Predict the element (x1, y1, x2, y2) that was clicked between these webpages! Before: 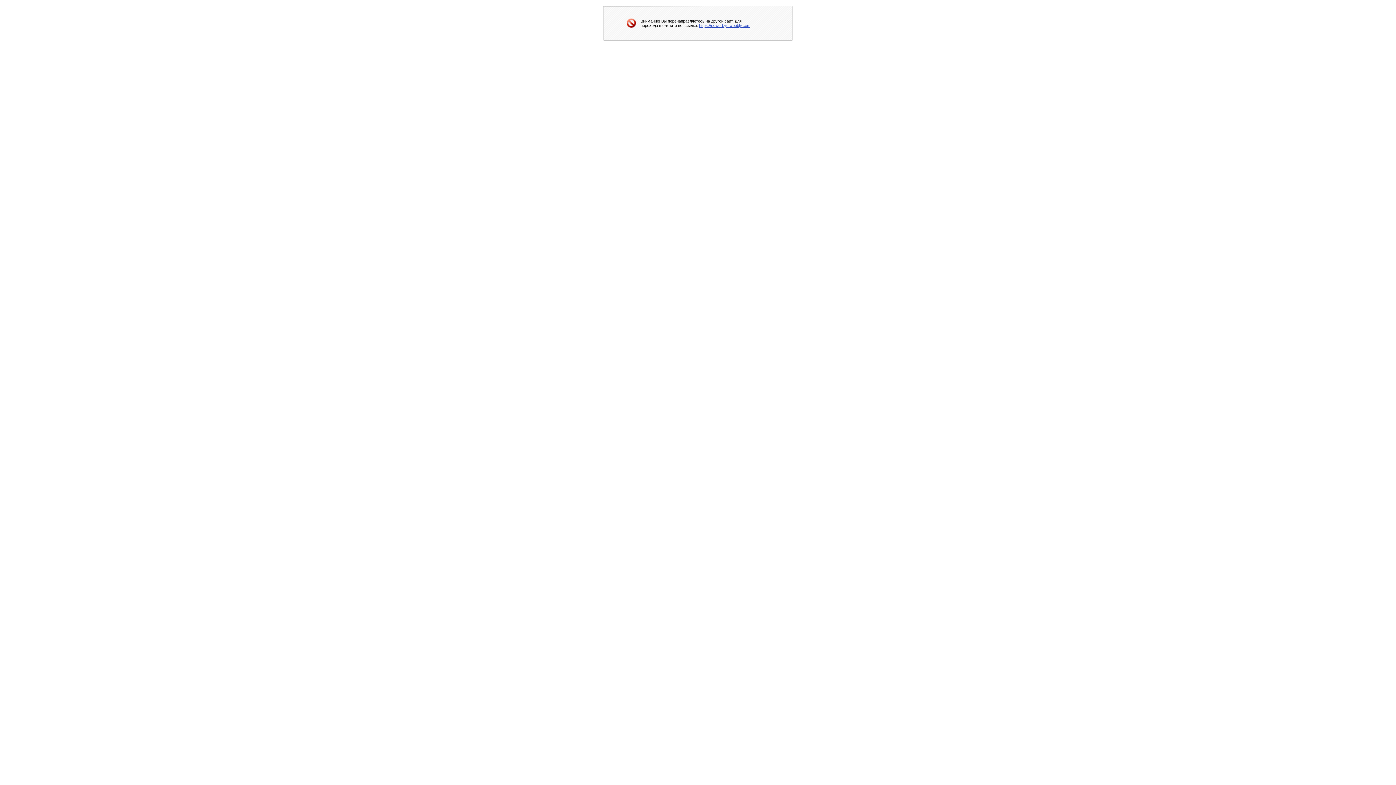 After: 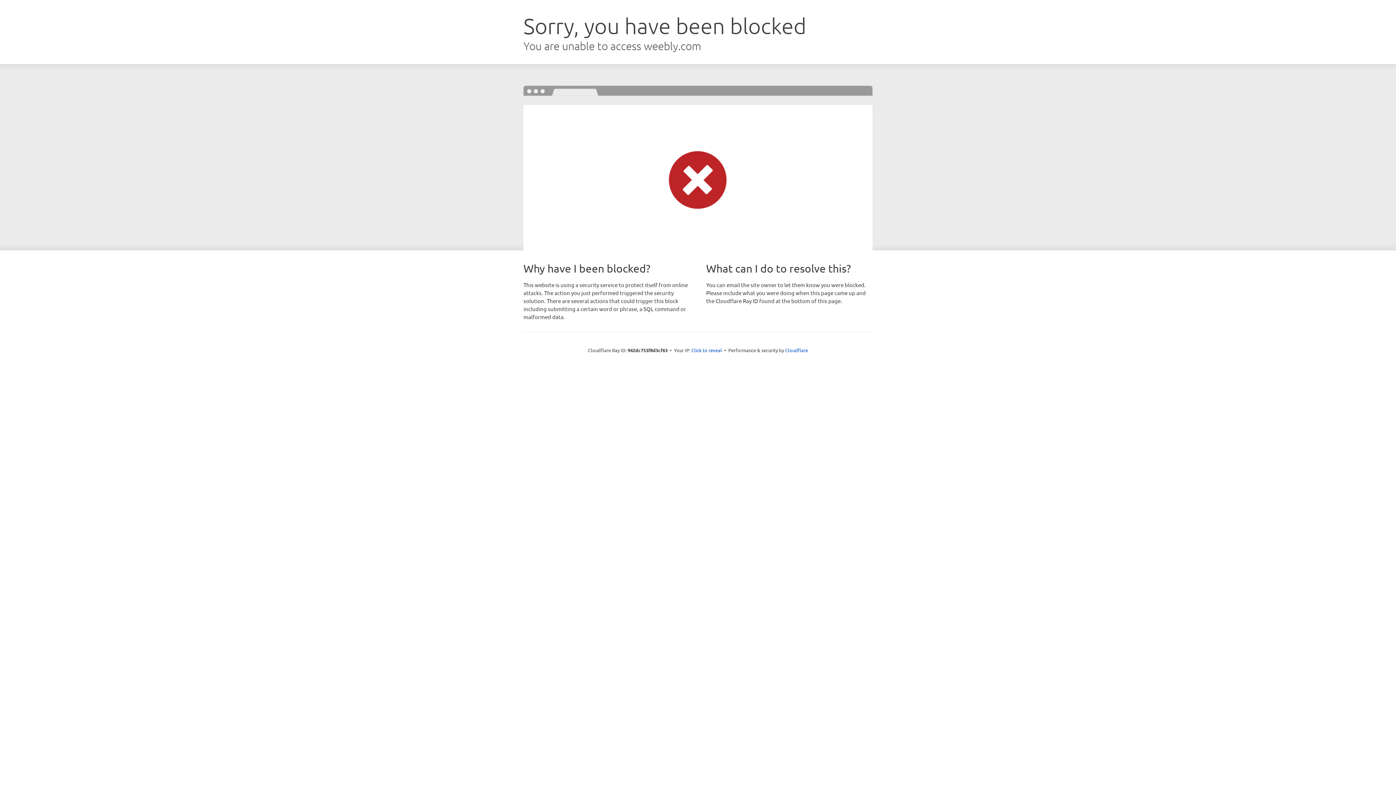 Action: bbox: (699, 23, 750, 27) label: https://powerbyd.weebly.com